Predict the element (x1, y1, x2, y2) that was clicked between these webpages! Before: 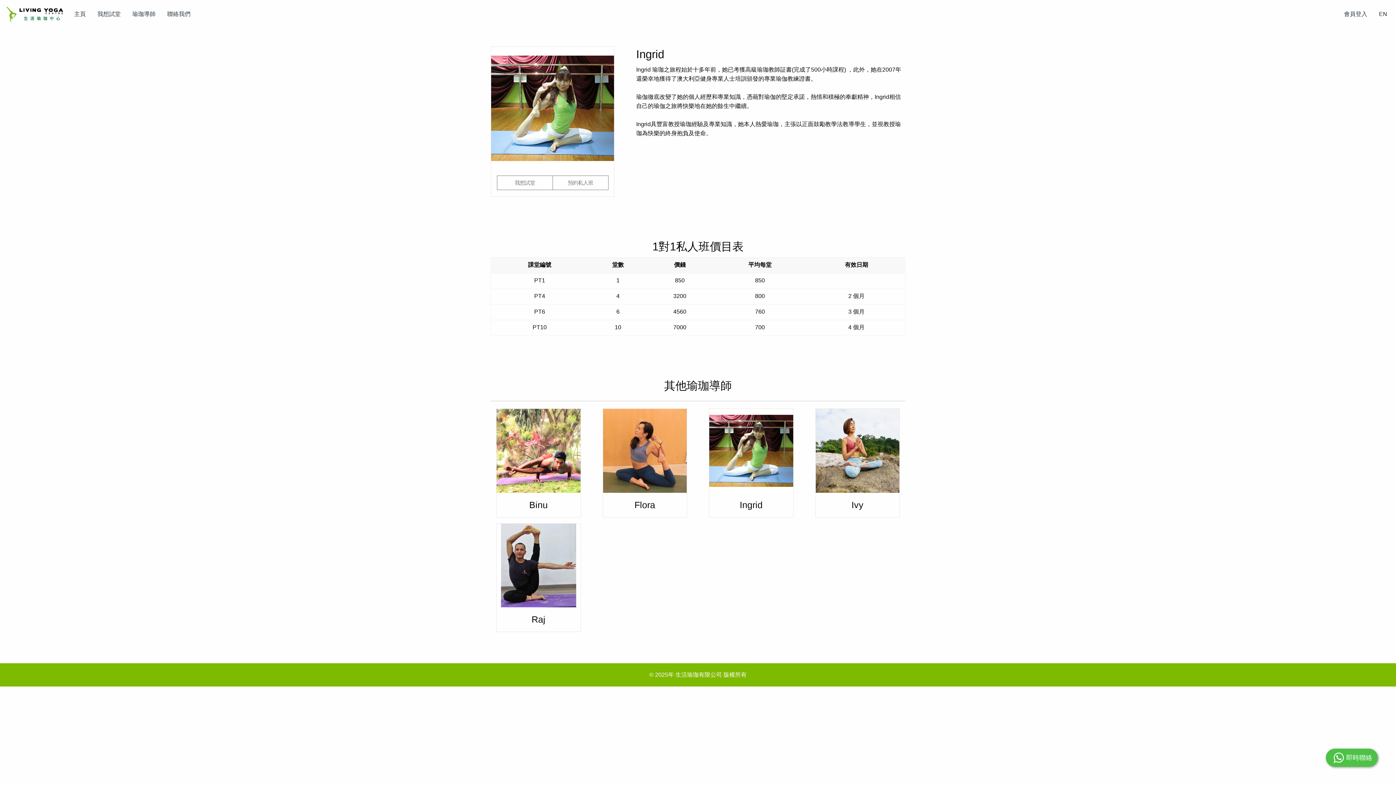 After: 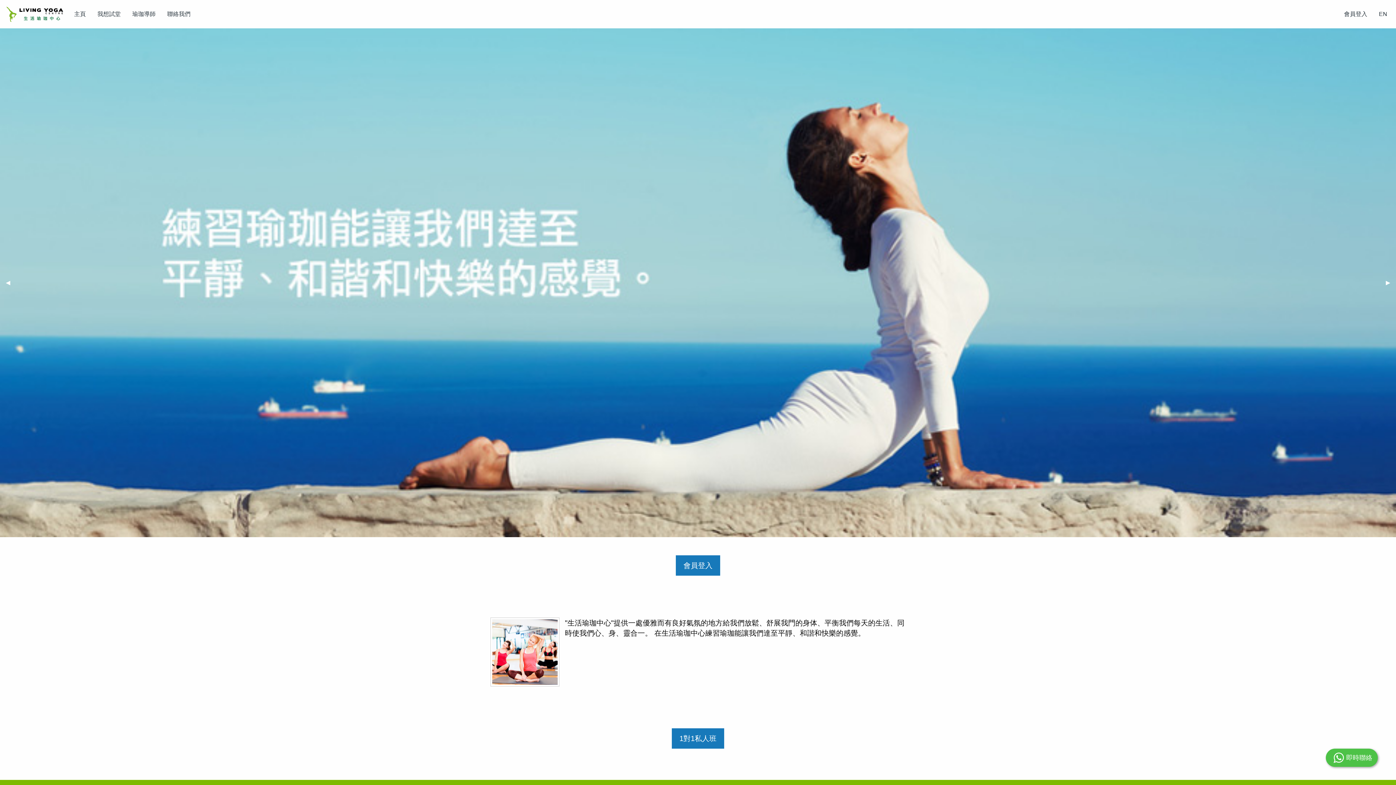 Action: bbox: (2, 10, 68, 16)